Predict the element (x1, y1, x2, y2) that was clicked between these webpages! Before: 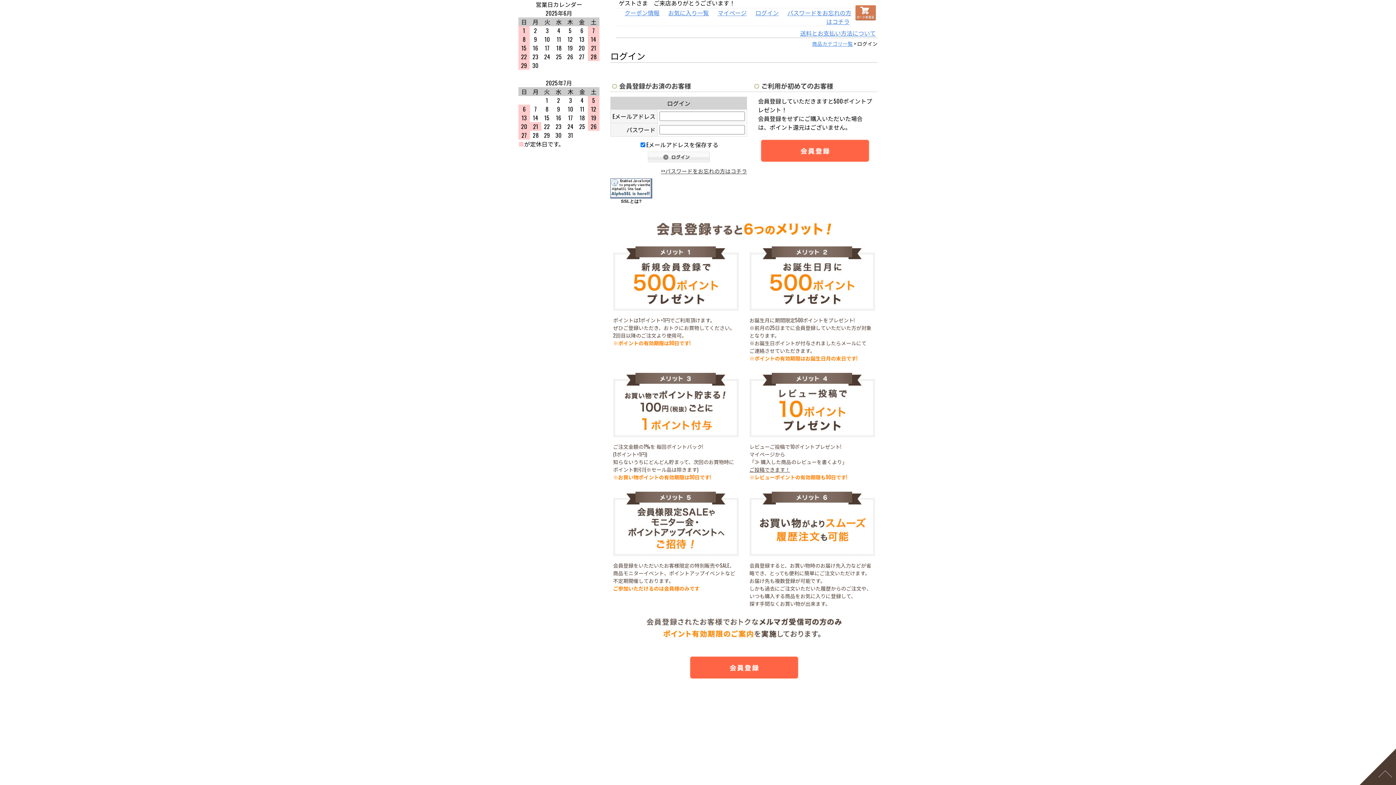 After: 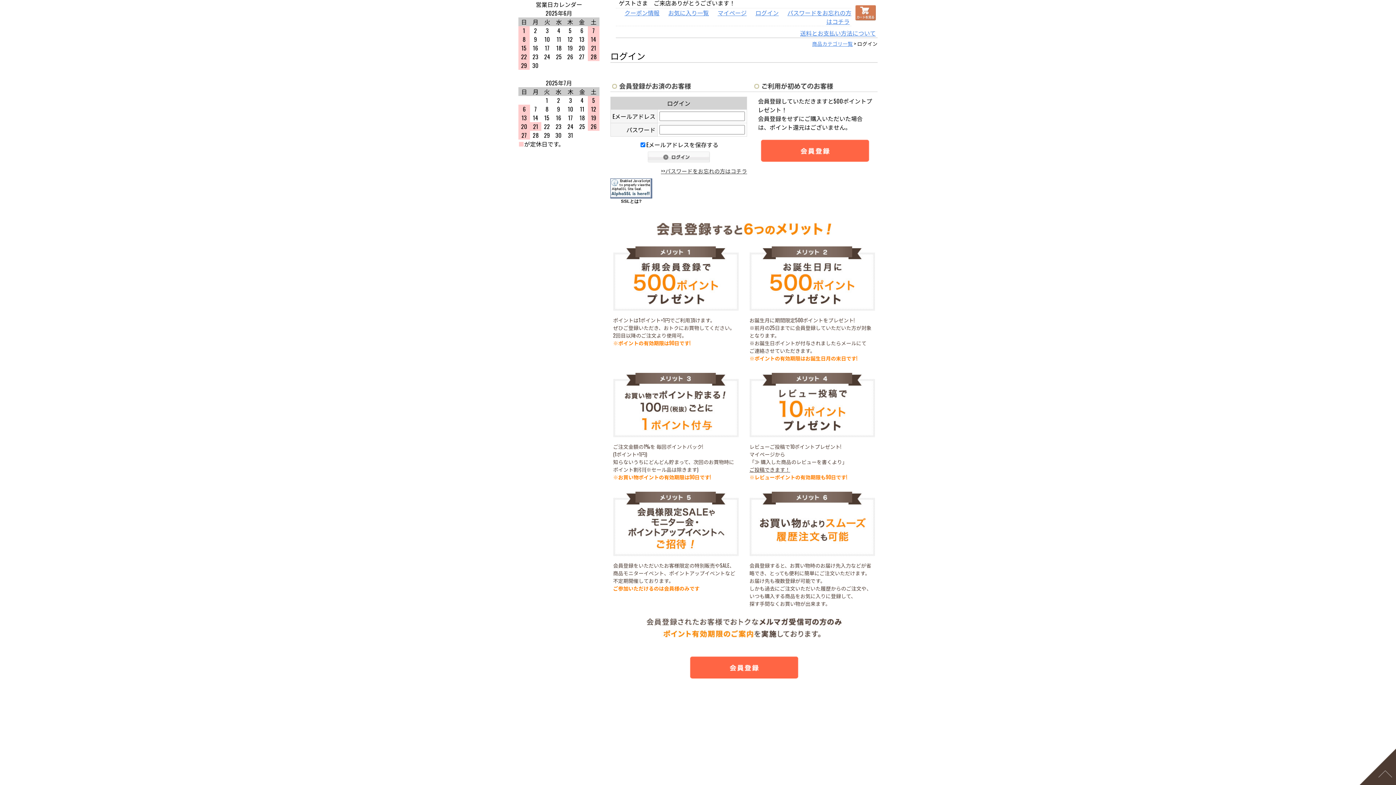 Action: bbox: (610, 189, 652, 198)